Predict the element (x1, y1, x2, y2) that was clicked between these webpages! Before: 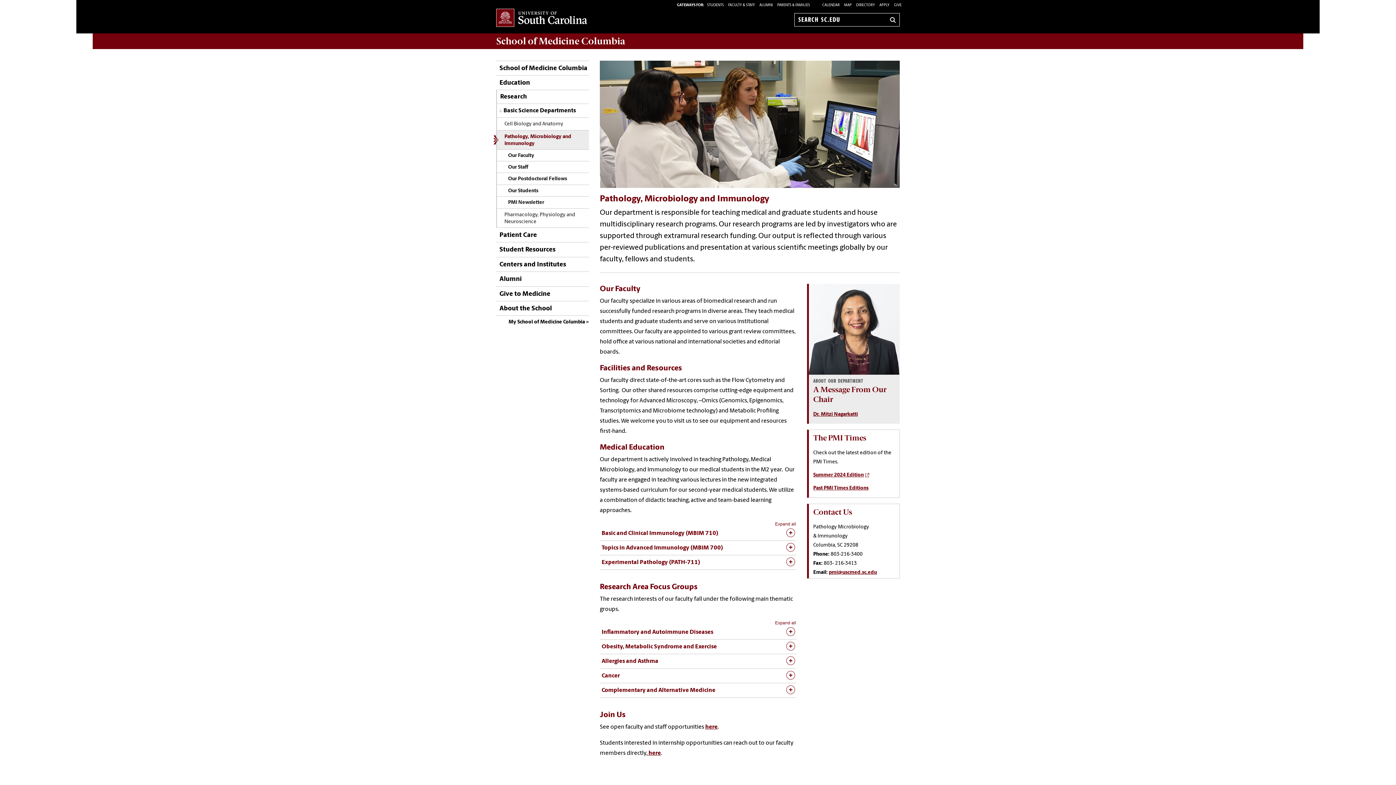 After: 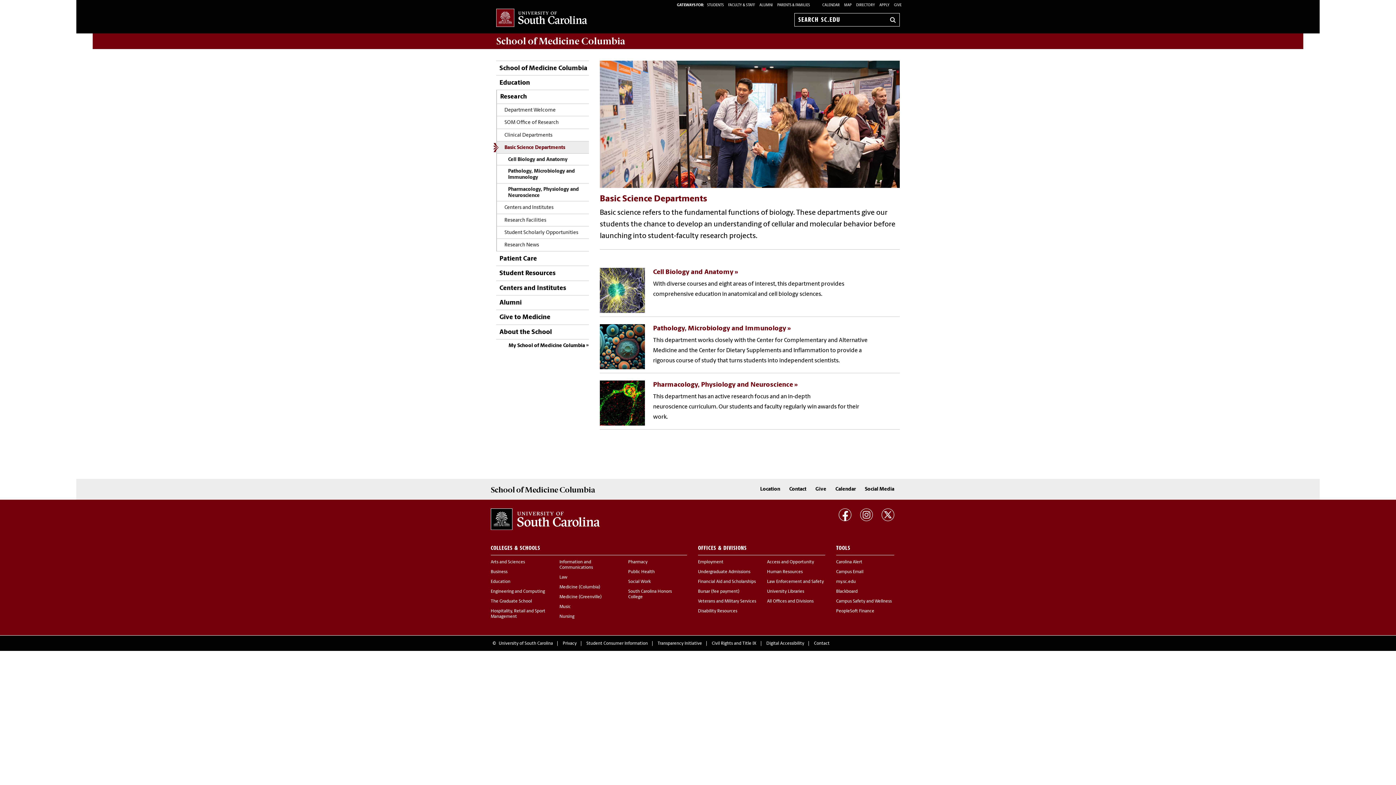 Action: label: Basic Science Departments bbox: (497, 103, 589, 117)